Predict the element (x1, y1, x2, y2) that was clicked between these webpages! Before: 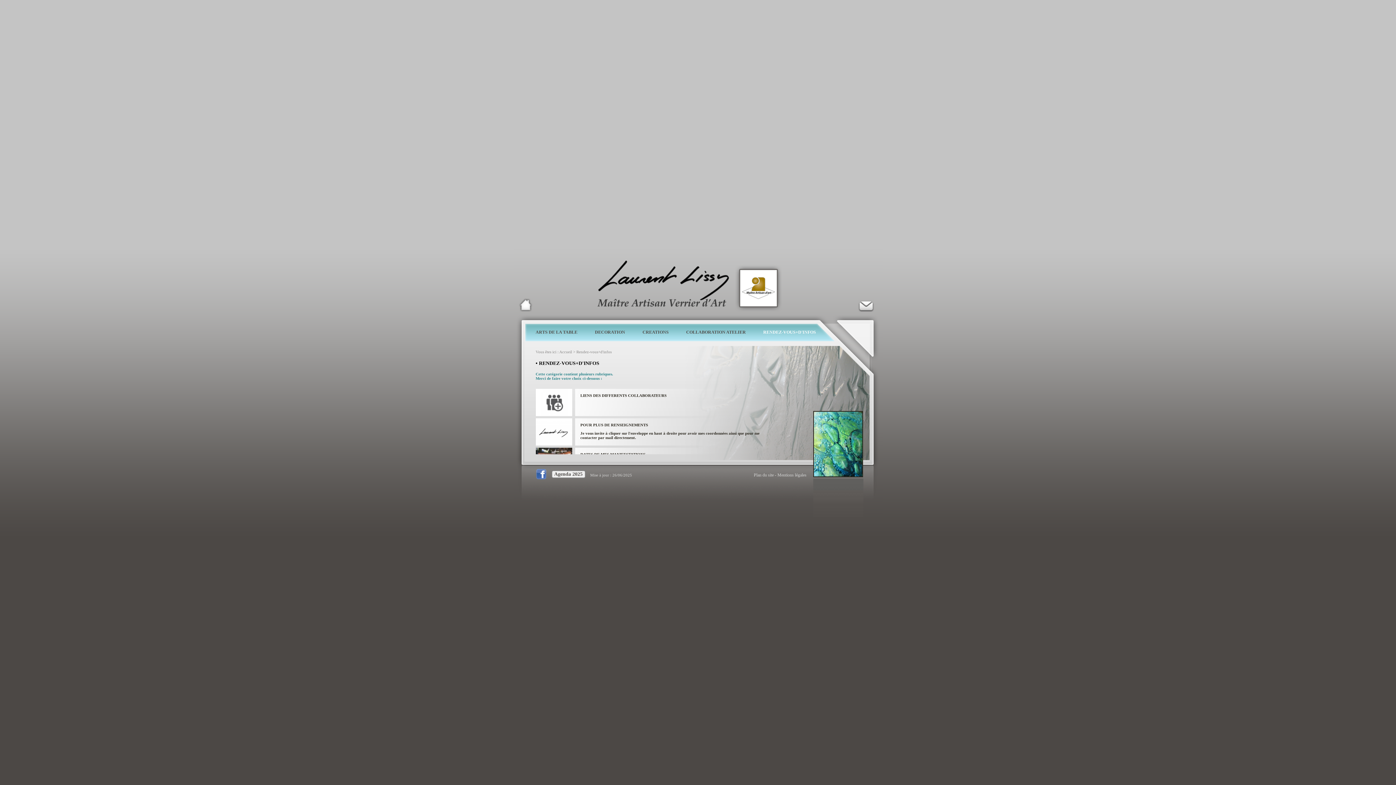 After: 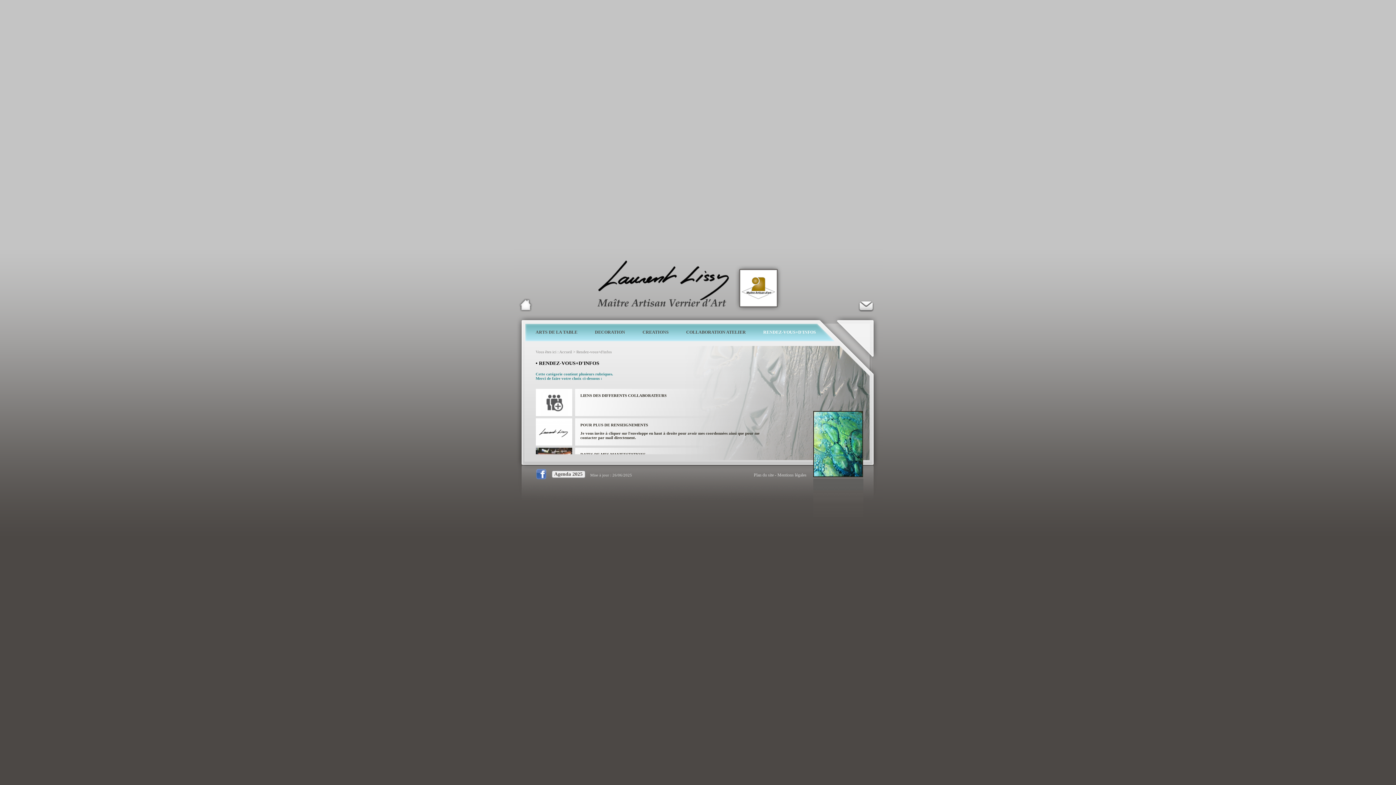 Action: bbox: (535, 472, 550, 477)